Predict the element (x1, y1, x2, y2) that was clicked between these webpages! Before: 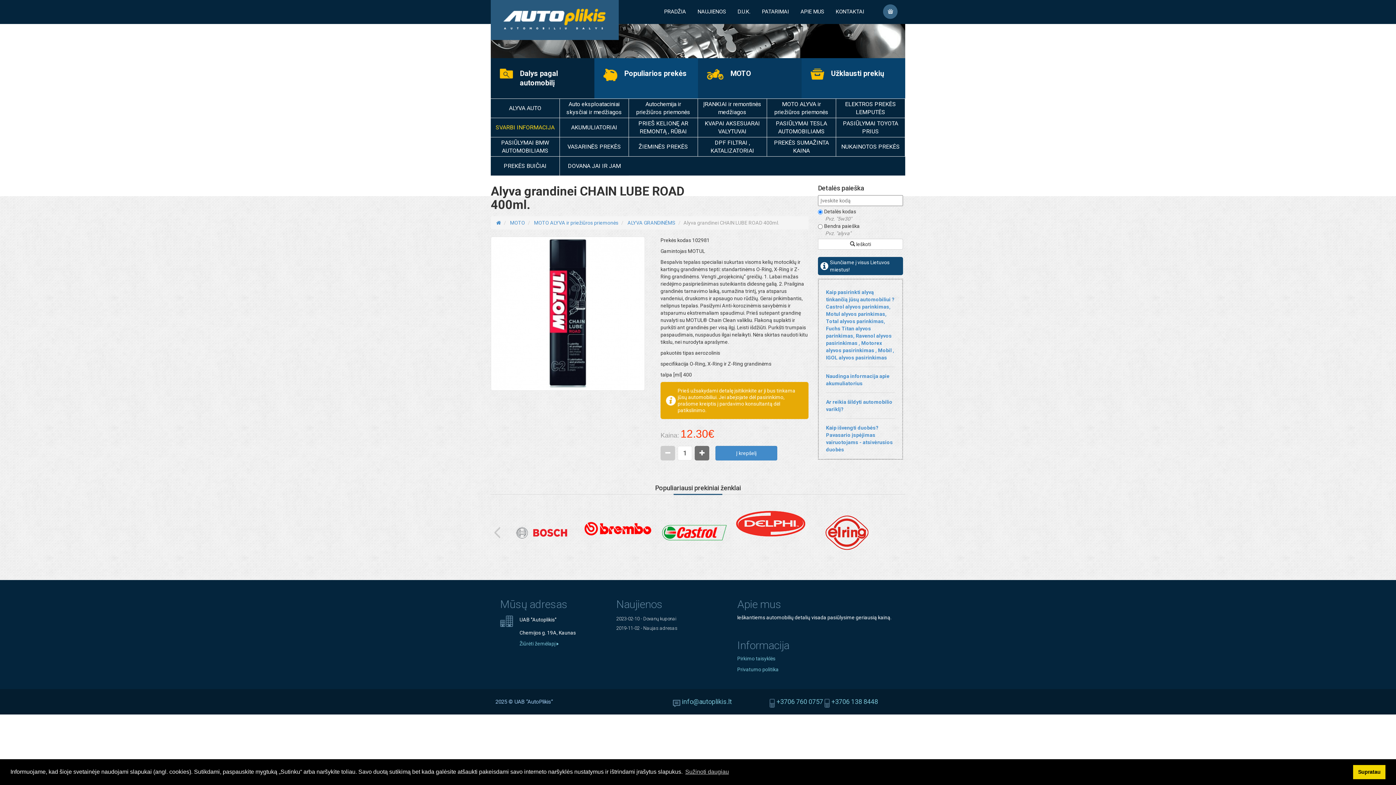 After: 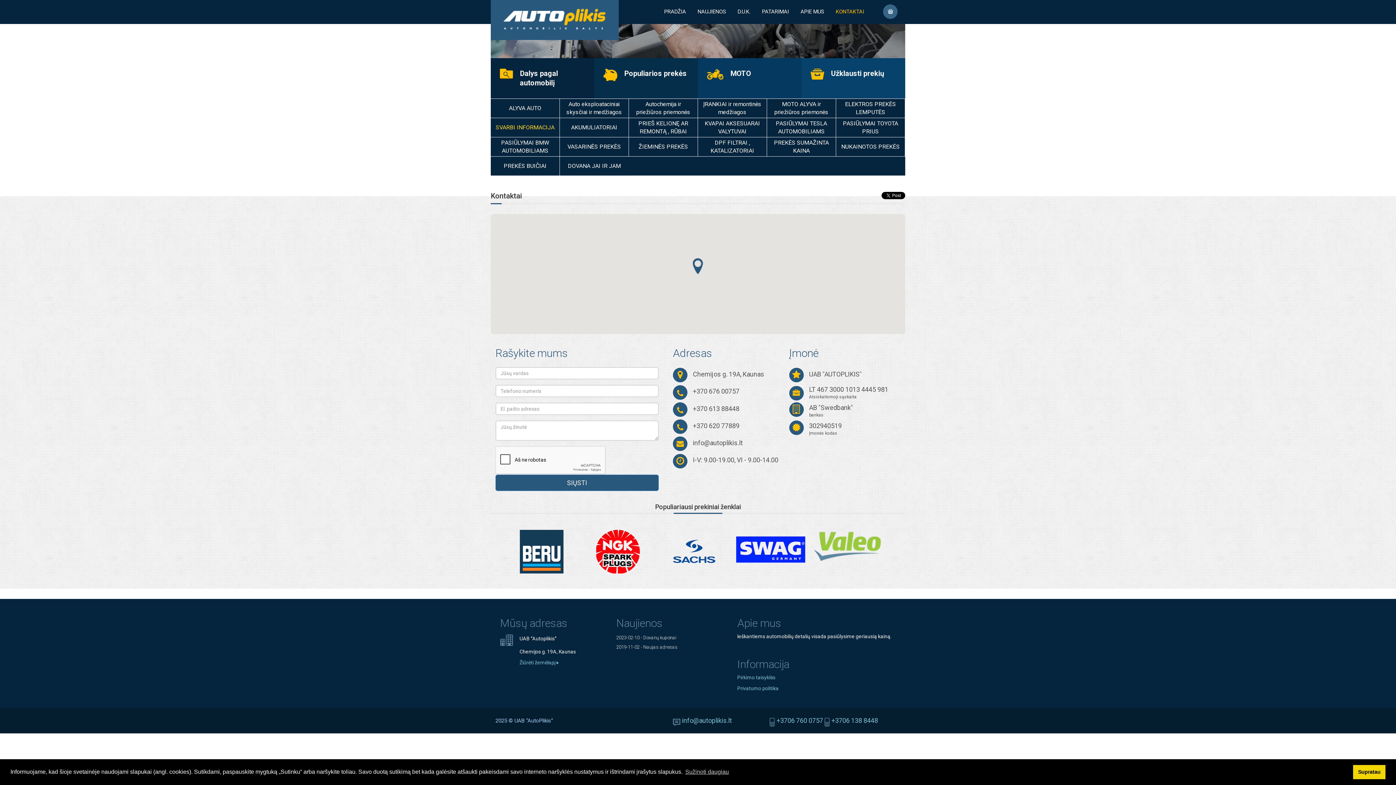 Action: label: Žiūrėti žemėlapį  bbox: (519, 640, 576, 647)